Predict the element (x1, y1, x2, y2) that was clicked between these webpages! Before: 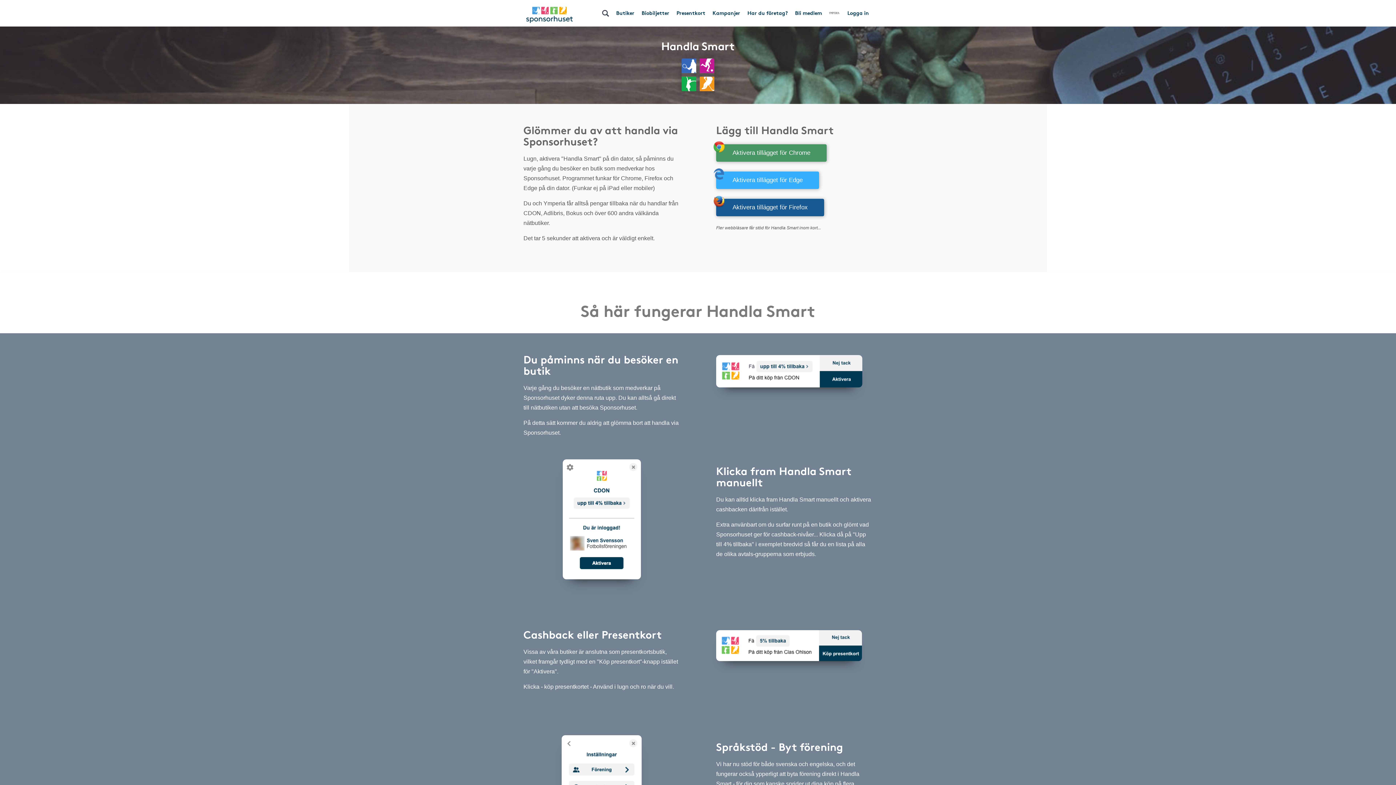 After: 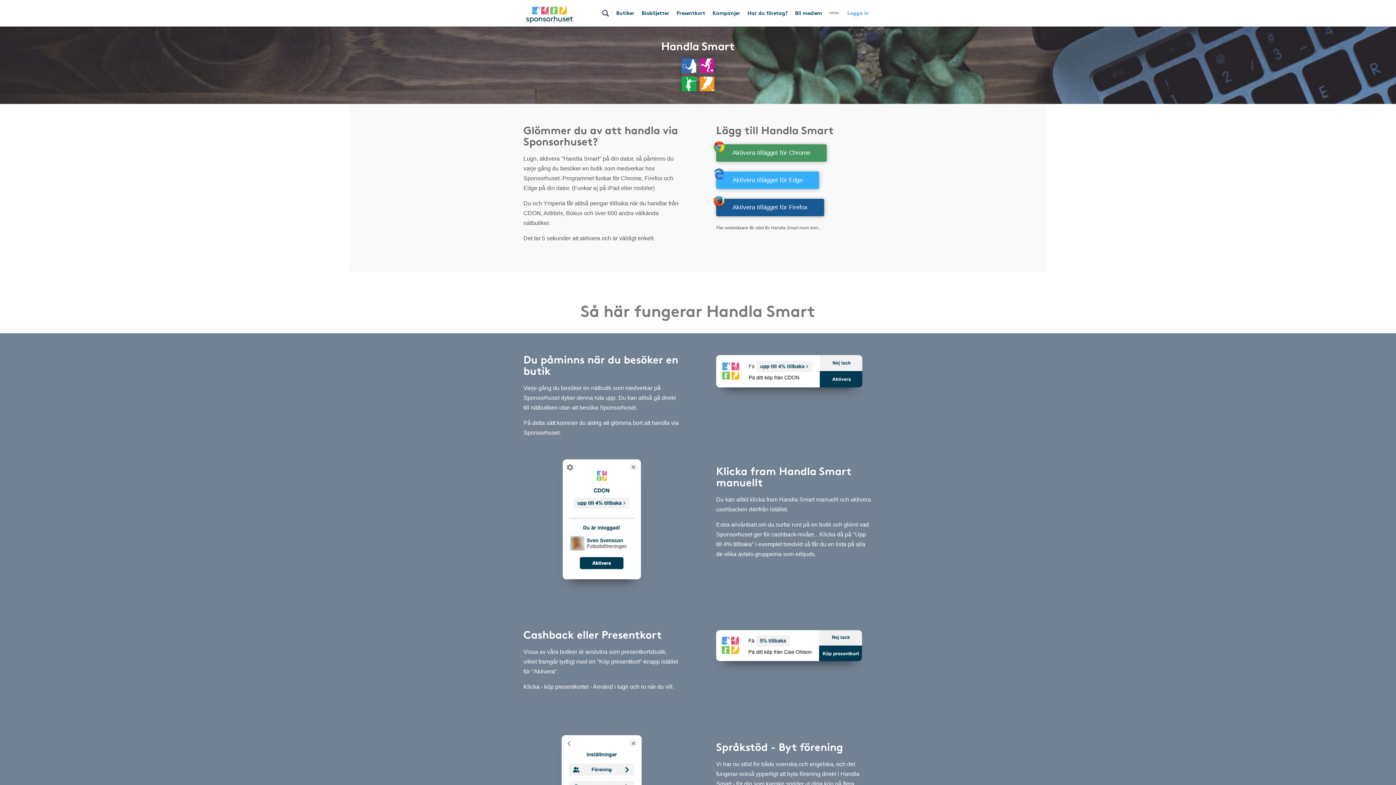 Action: bbox: (844, 3, 872, 21) label: Logga in